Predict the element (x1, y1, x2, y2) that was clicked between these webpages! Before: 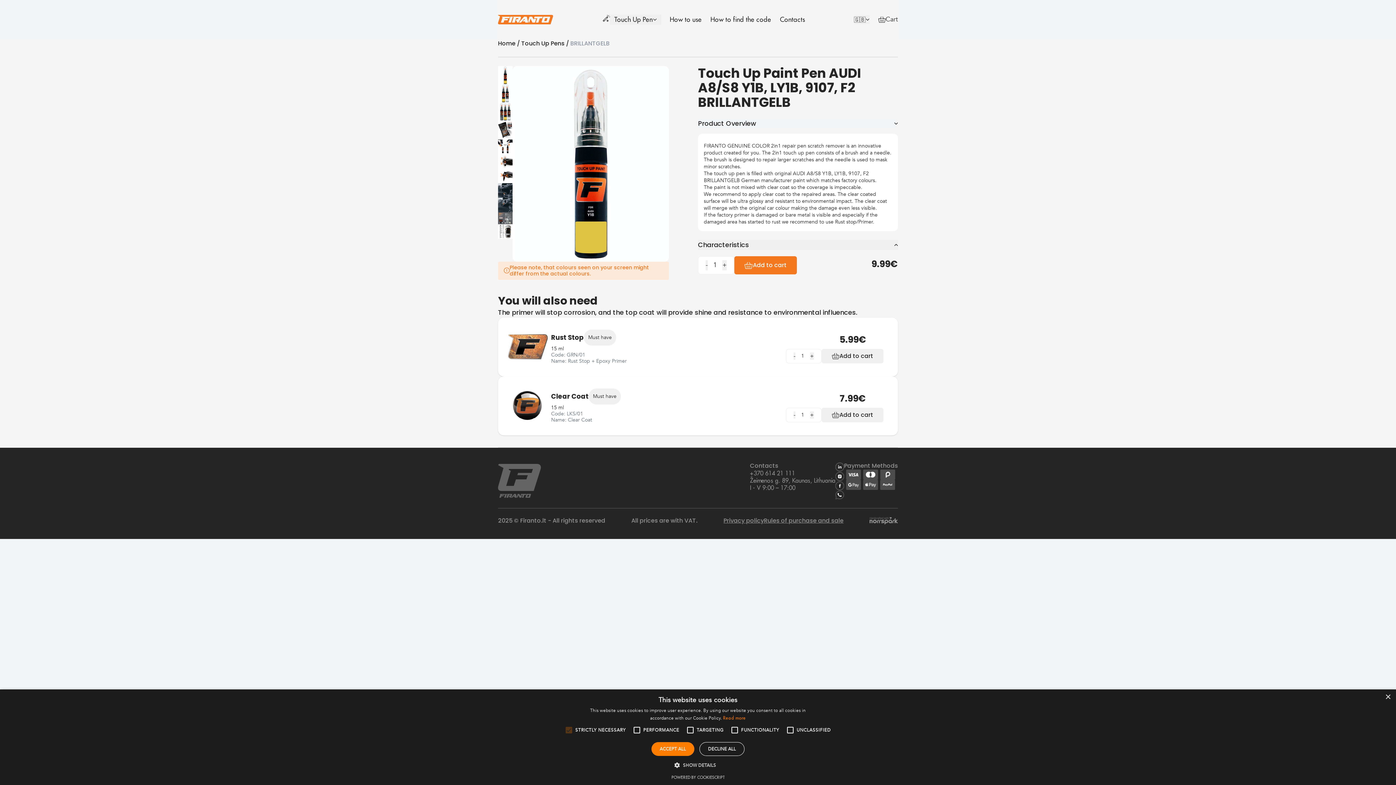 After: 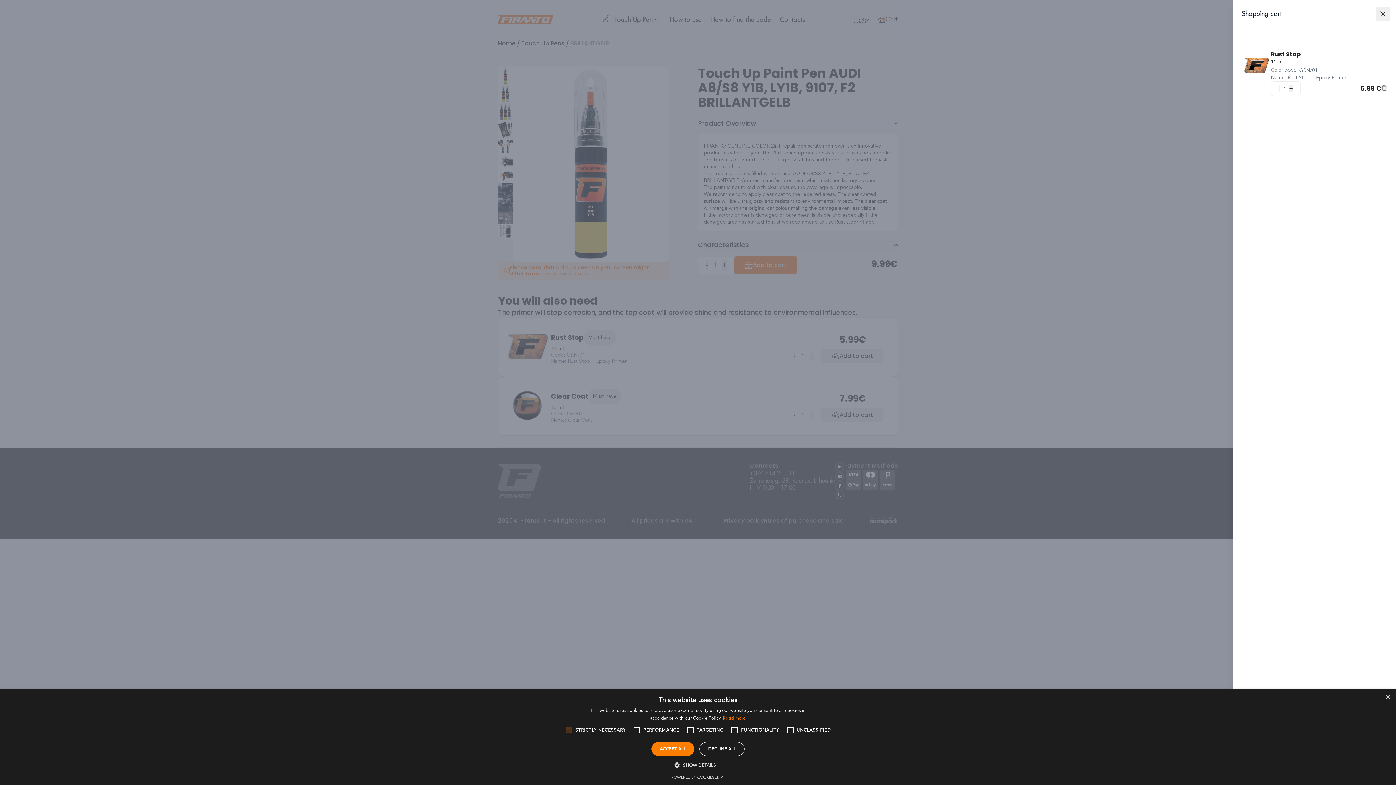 Action: label: Add to cart bbox: (821, 348, 883, 363)